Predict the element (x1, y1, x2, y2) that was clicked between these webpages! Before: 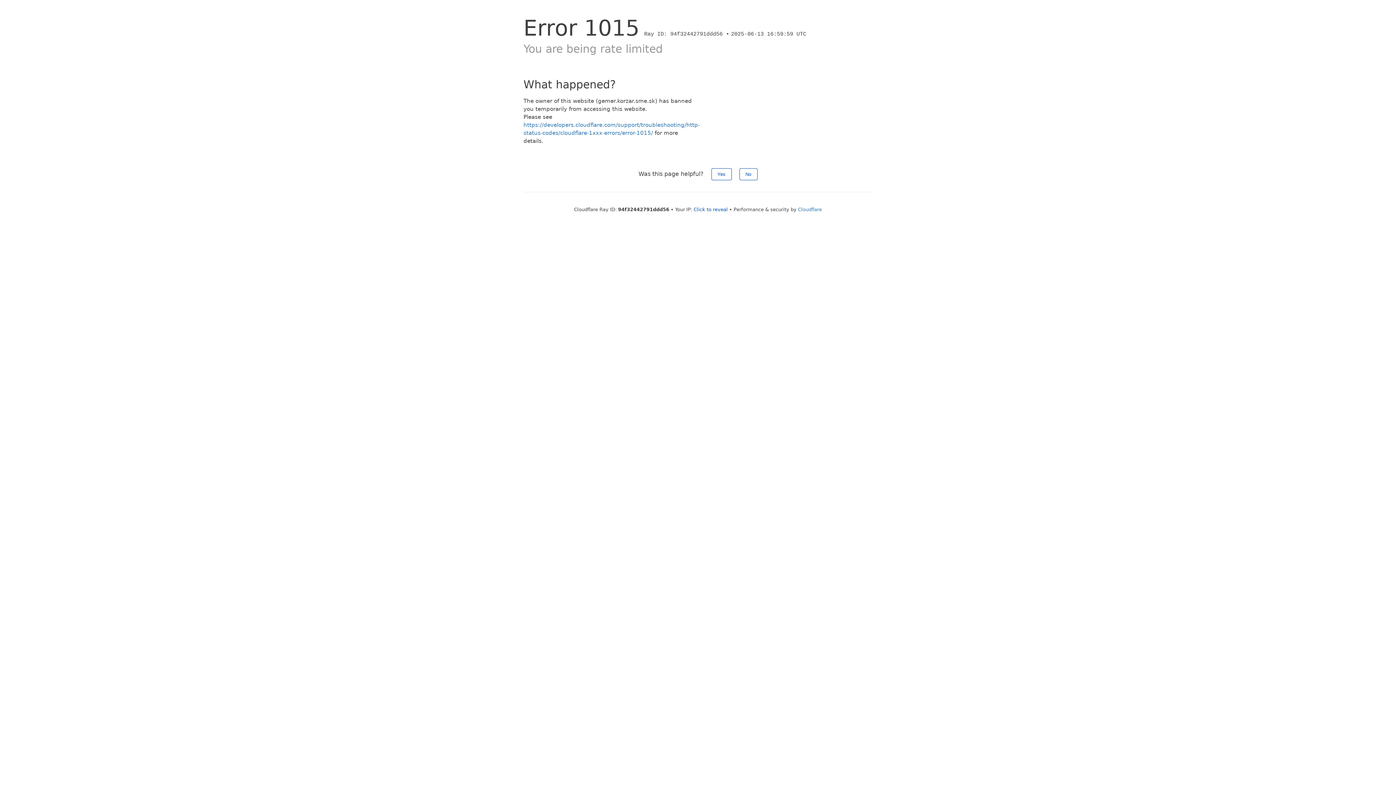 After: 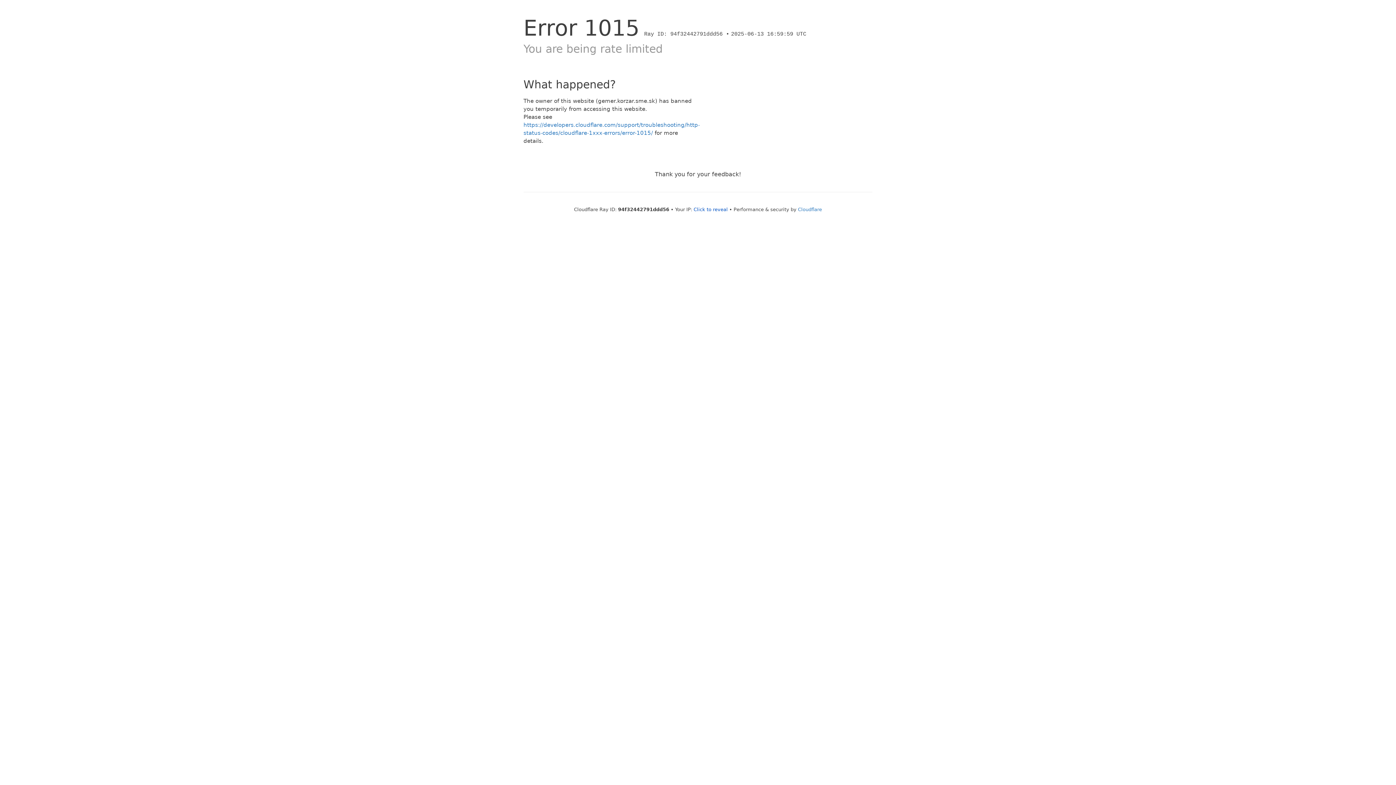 Action: bbox: (739, 168, 757, 180) label: No